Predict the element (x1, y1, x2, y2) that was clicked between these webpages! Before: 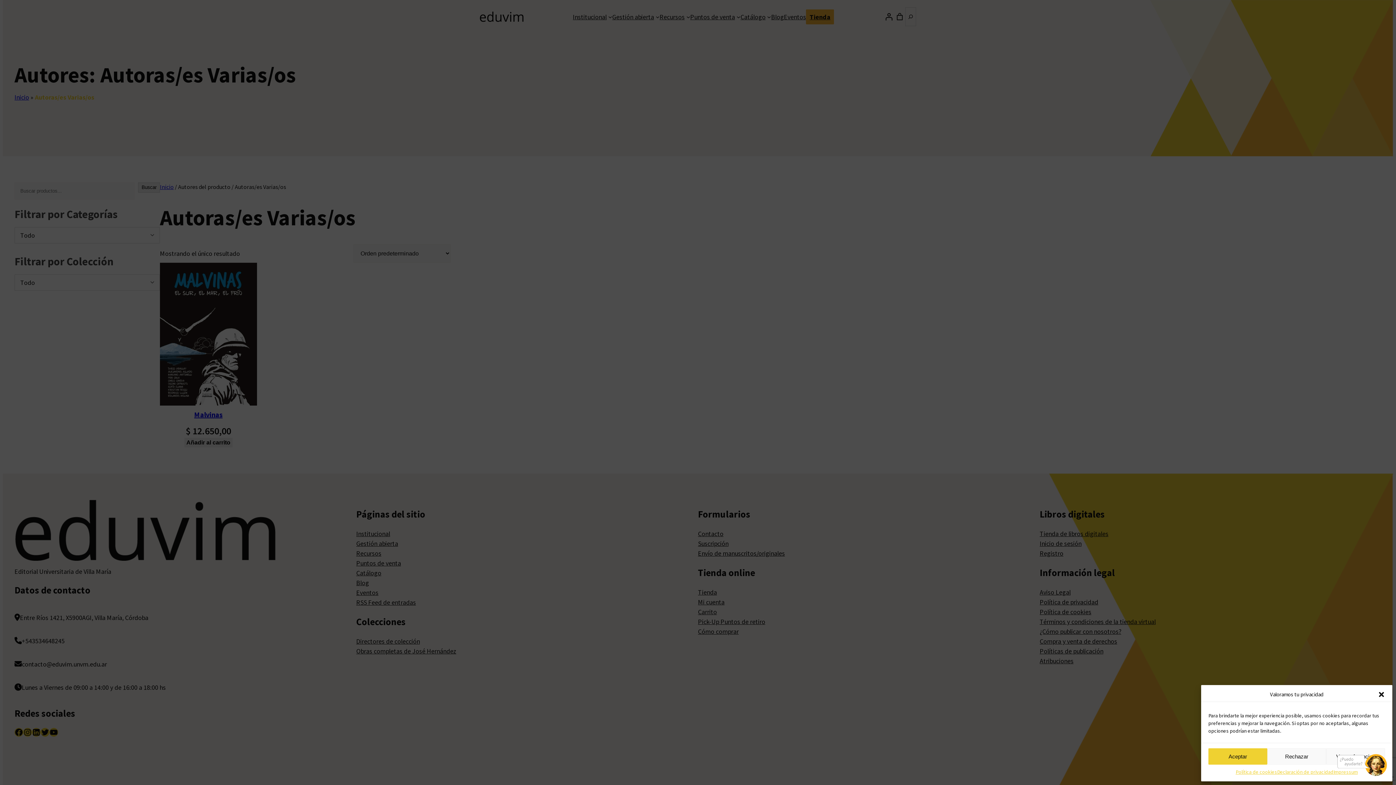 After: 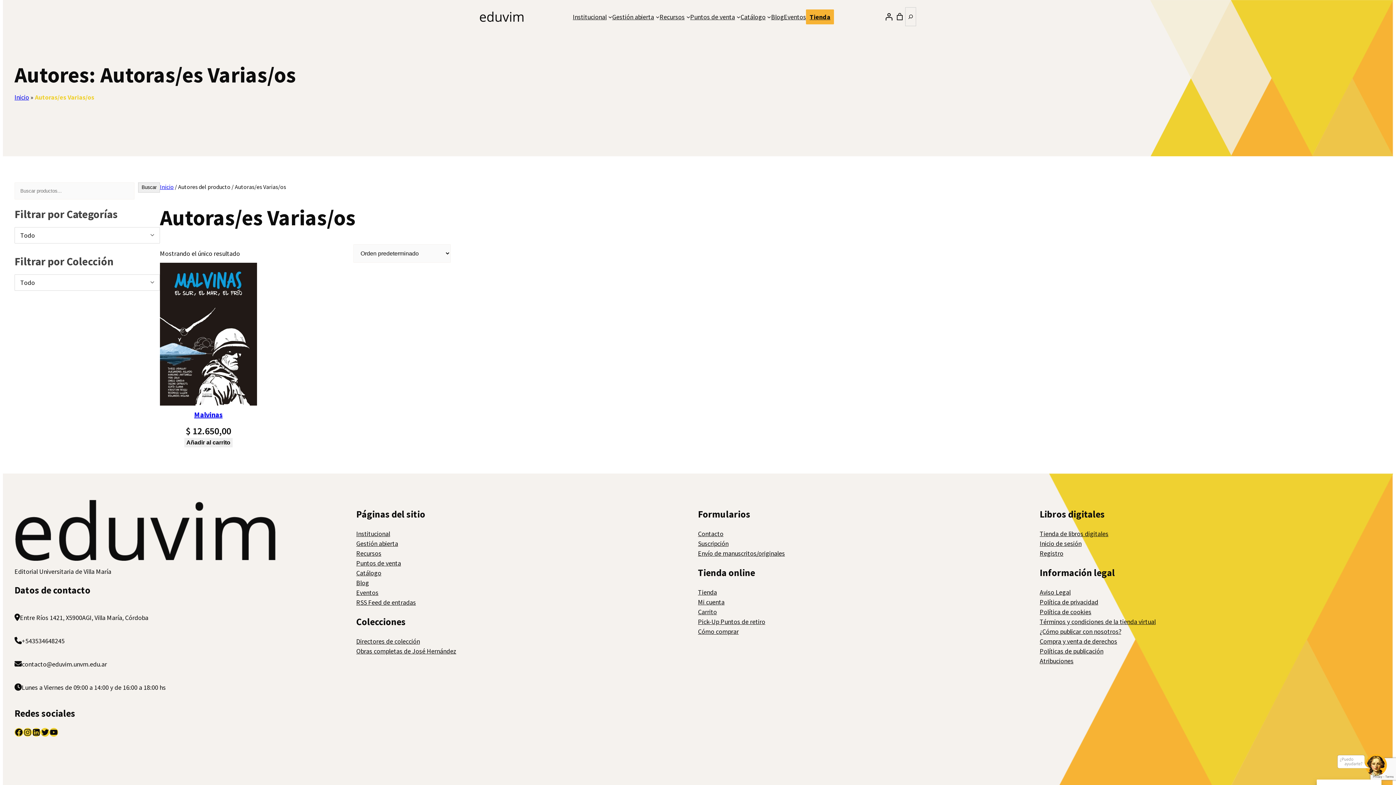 Action: bbox: (1208, 748, 1267, 765) label: Aceptar